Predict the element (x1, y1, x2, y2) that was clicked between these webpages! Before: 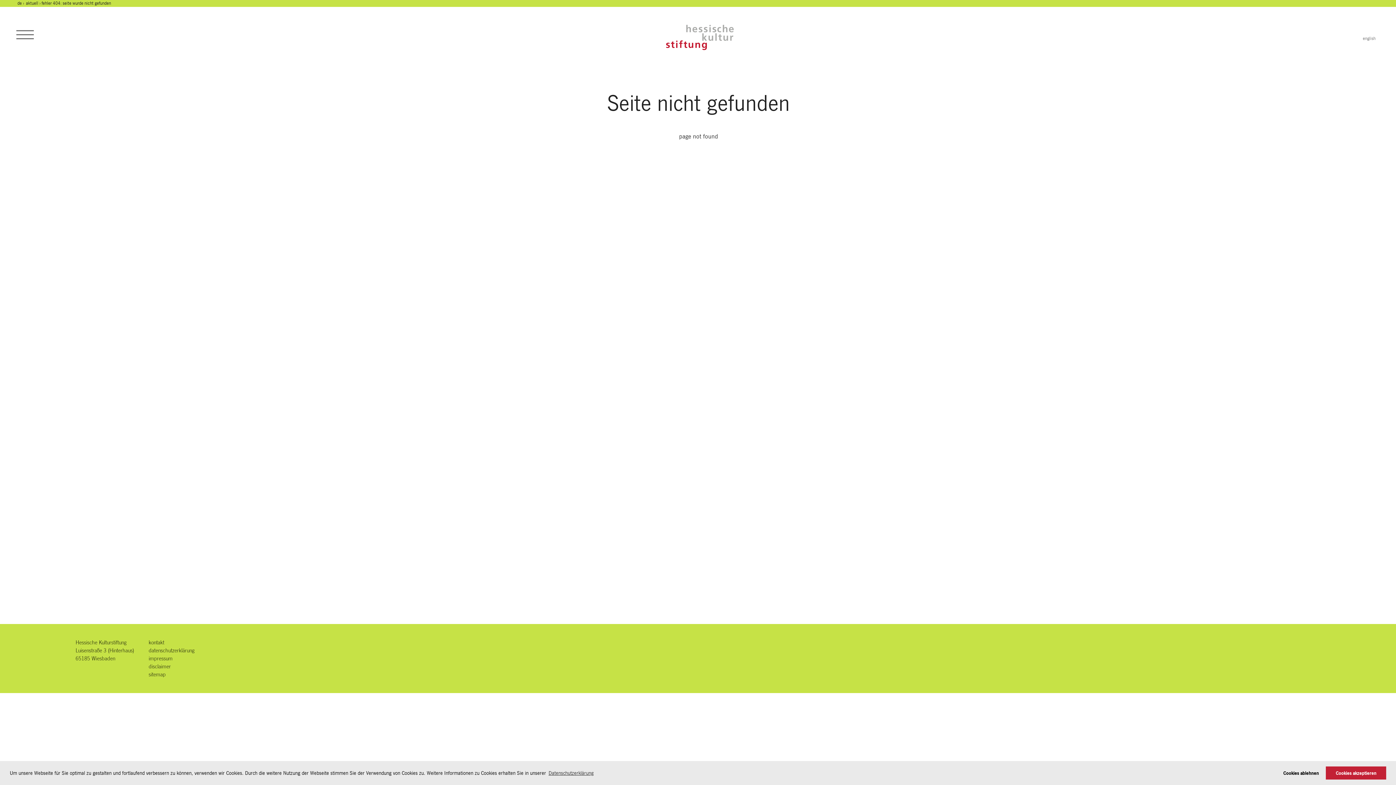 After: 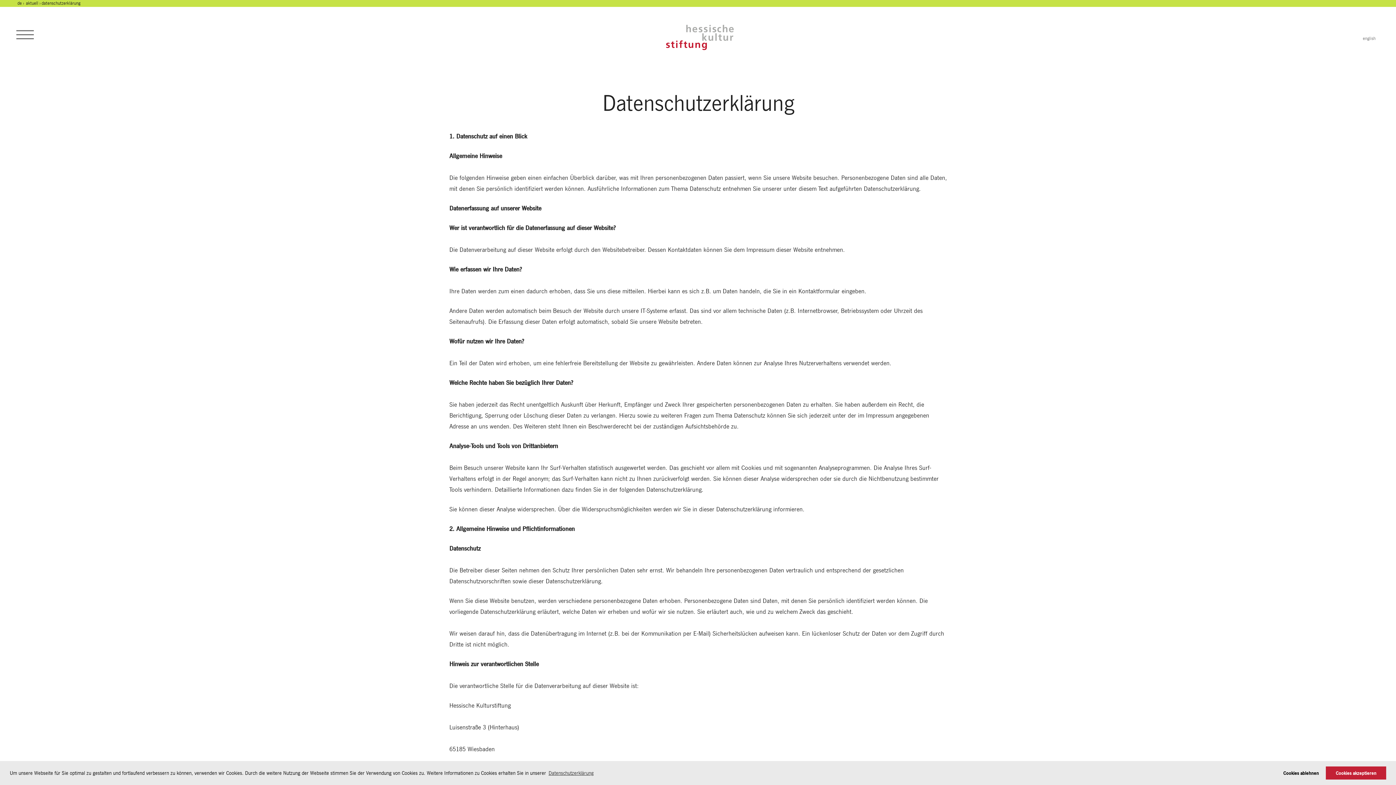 Action: label: datenschutzerklärung bbox: (148, 647, 194, 653)